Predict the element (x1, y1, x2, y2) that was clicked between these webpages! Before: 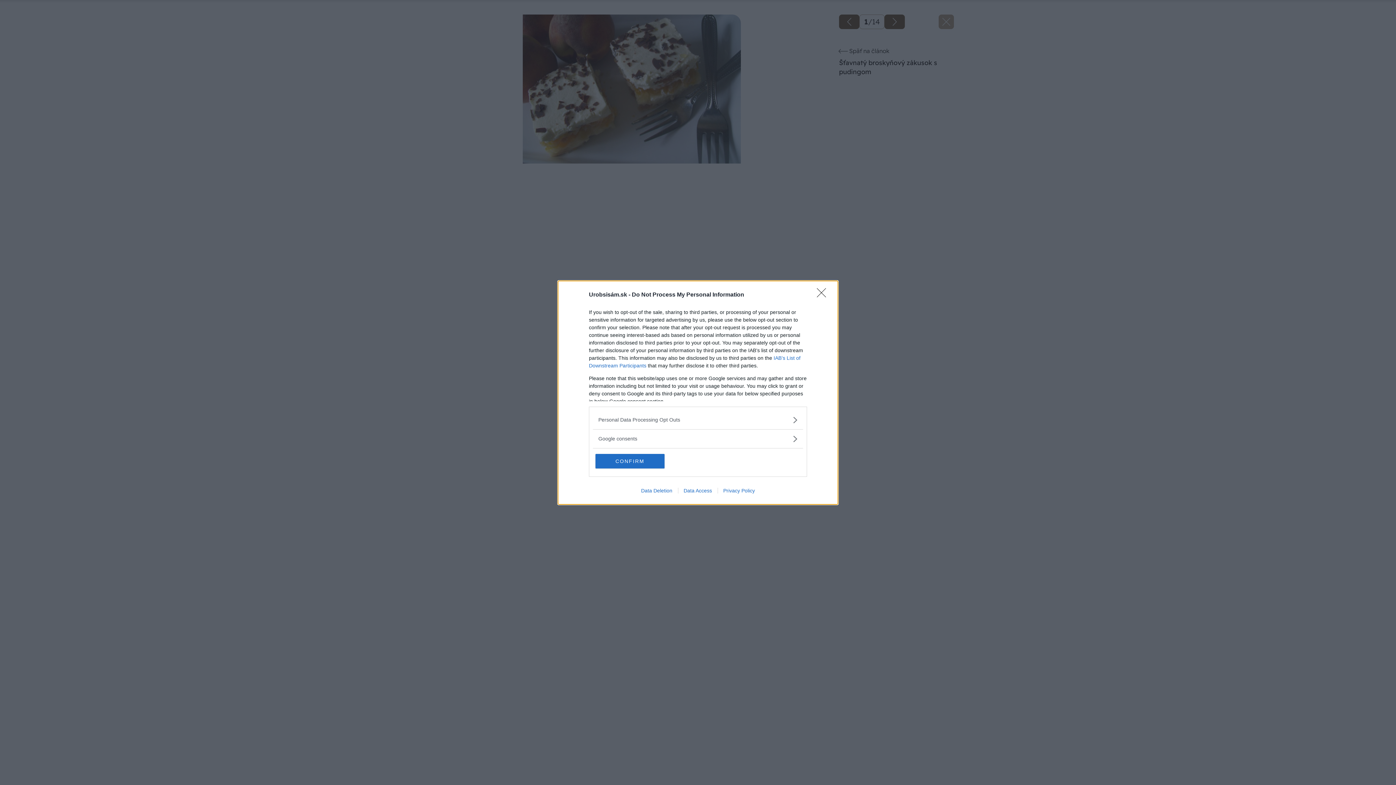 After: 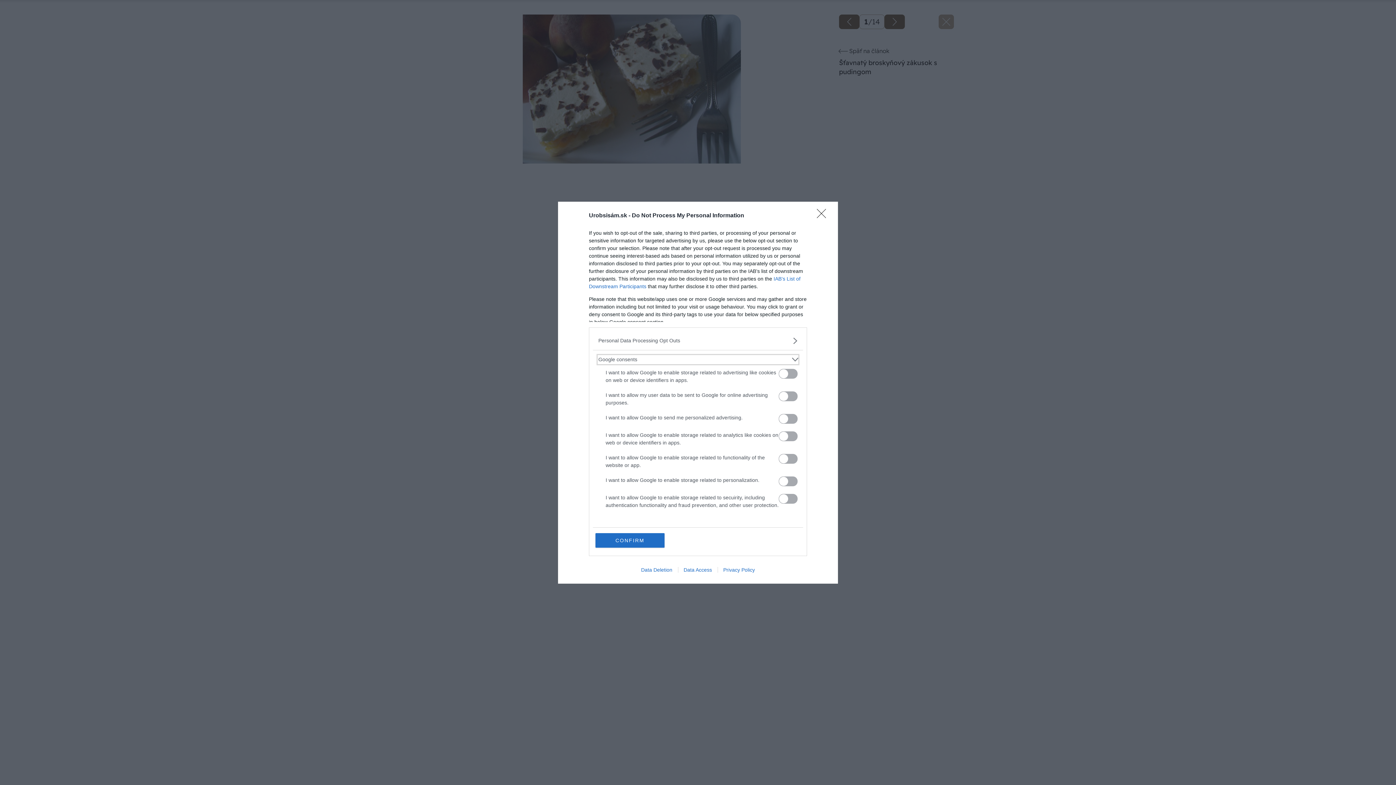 Action: bbox: (598, 435, 797, 442) label: Google consents